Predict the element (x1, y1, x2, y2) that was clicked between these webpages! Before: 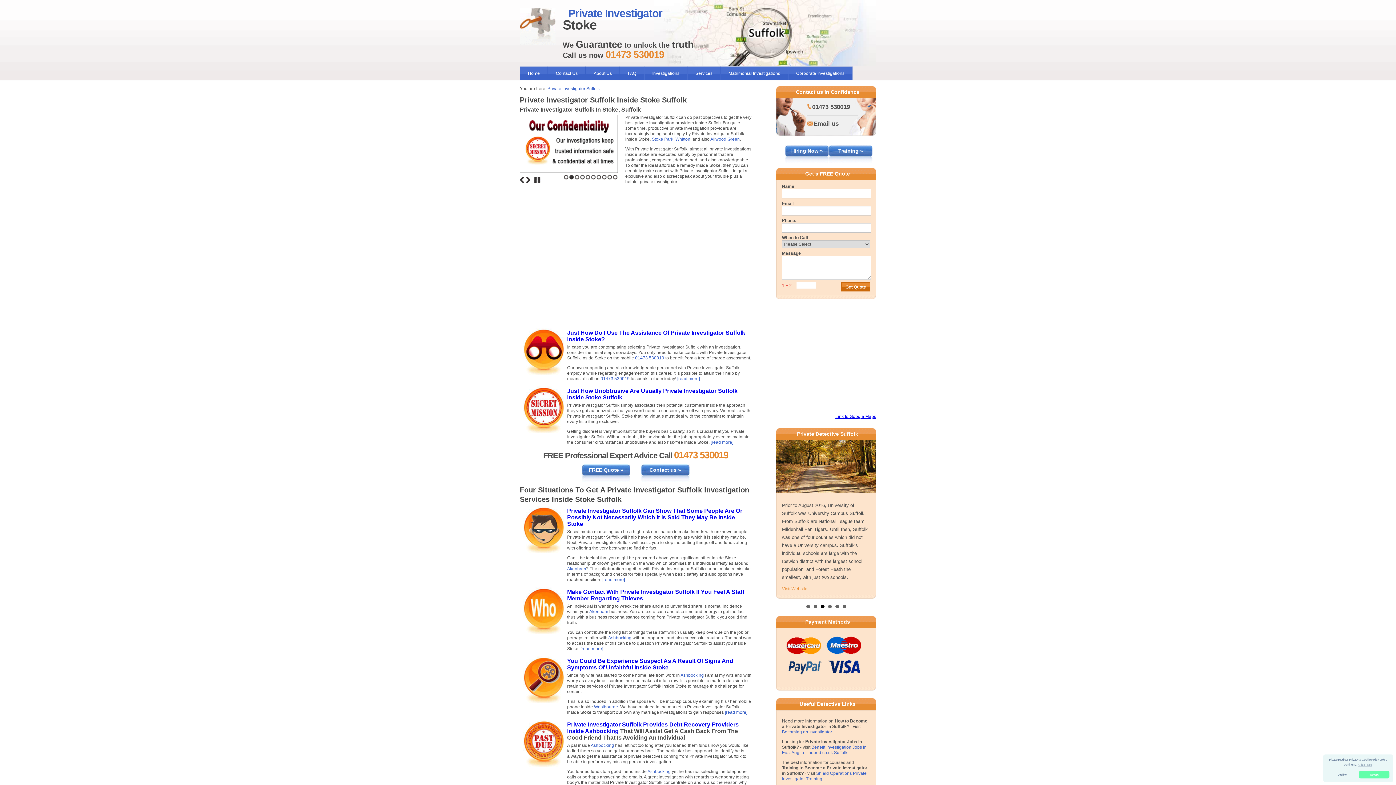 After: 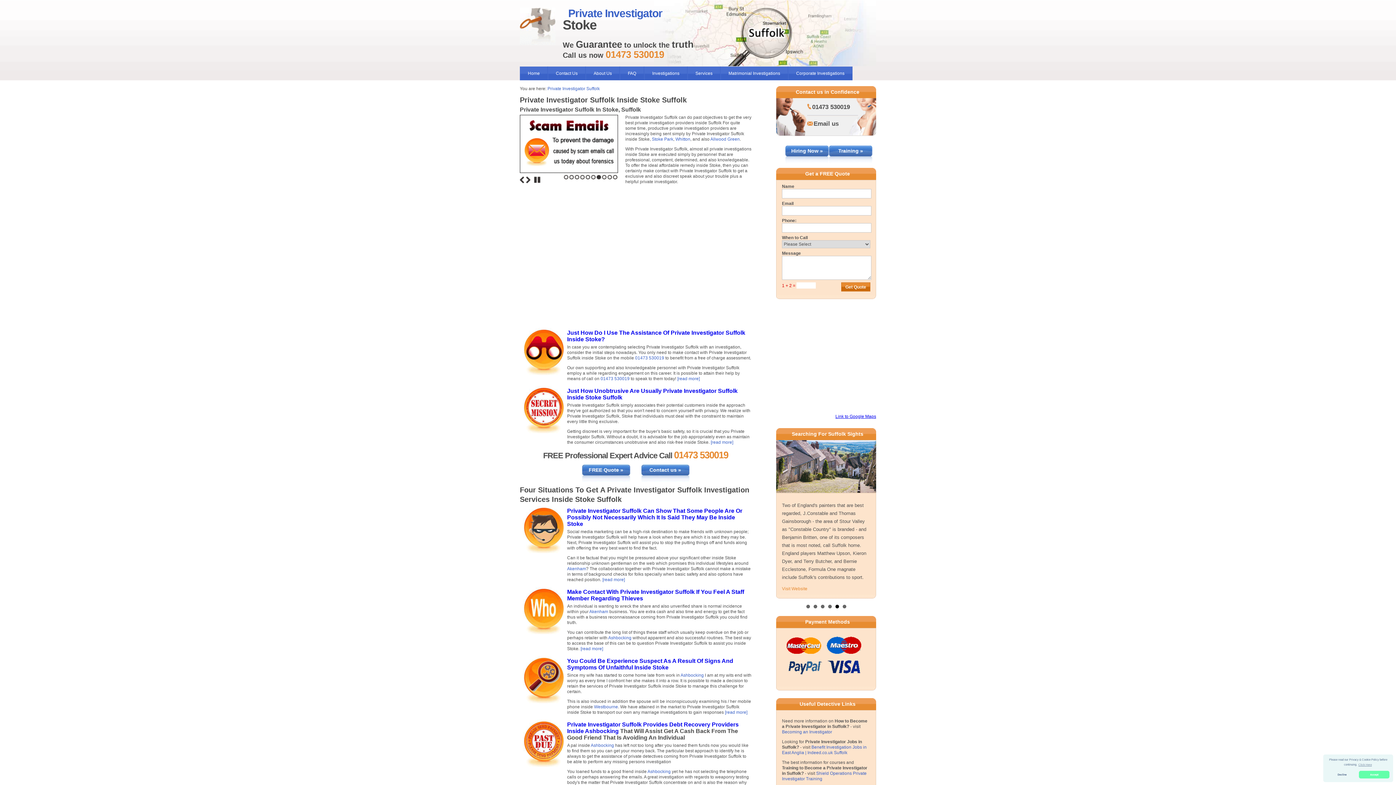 Action: bbox: (674, 451, 728, 460) label: 01473 530019